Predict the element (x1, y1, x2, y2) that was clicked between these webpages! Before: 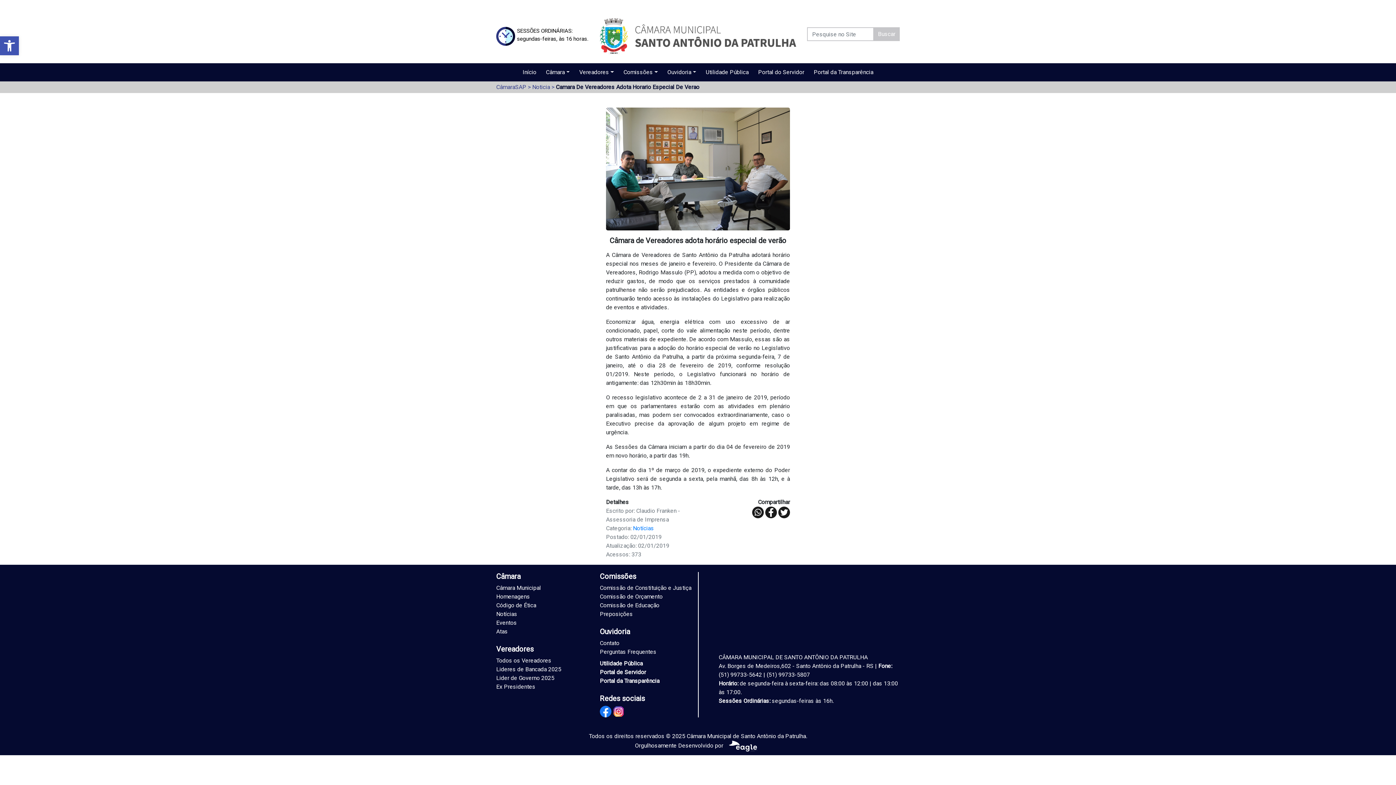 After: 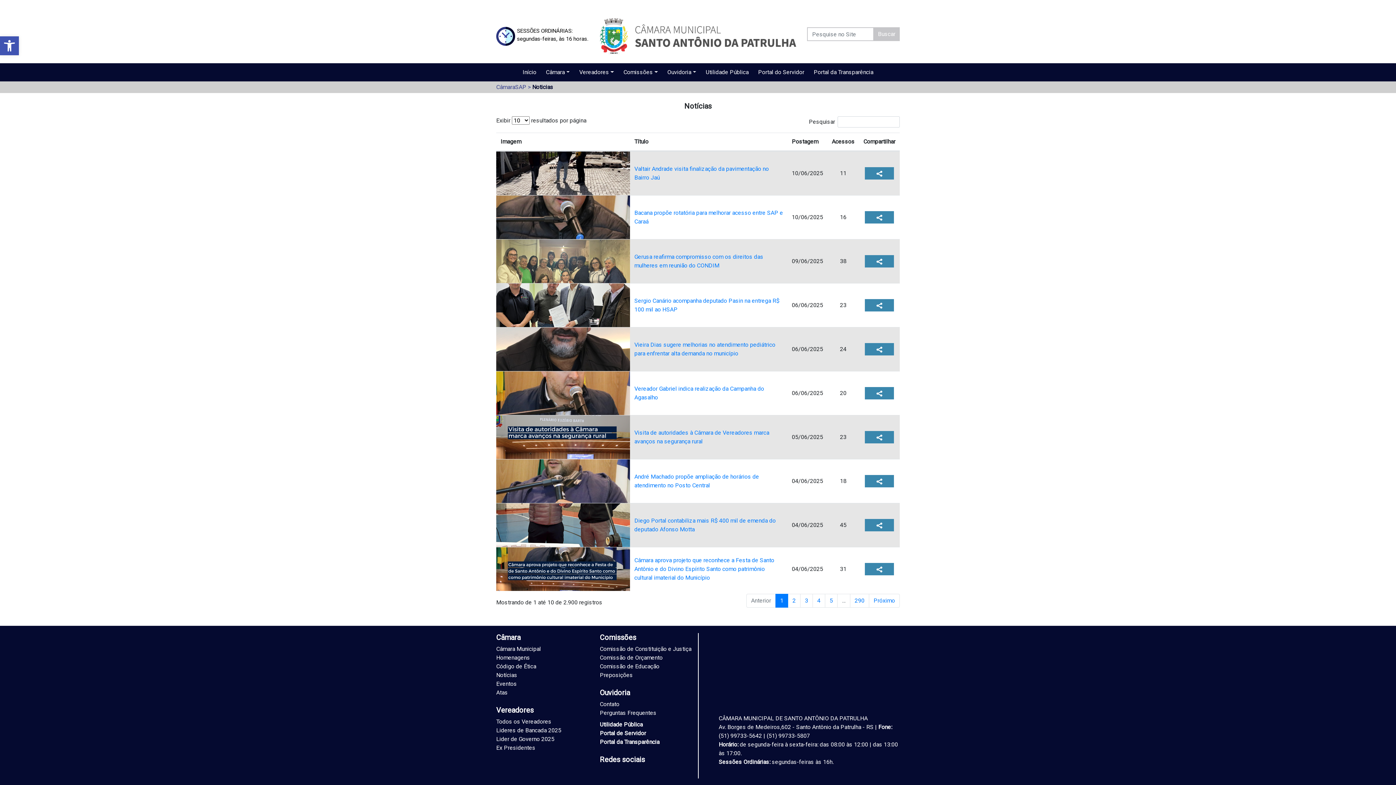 Action: bbox: (496, 610, 589, 618) label: Notícias